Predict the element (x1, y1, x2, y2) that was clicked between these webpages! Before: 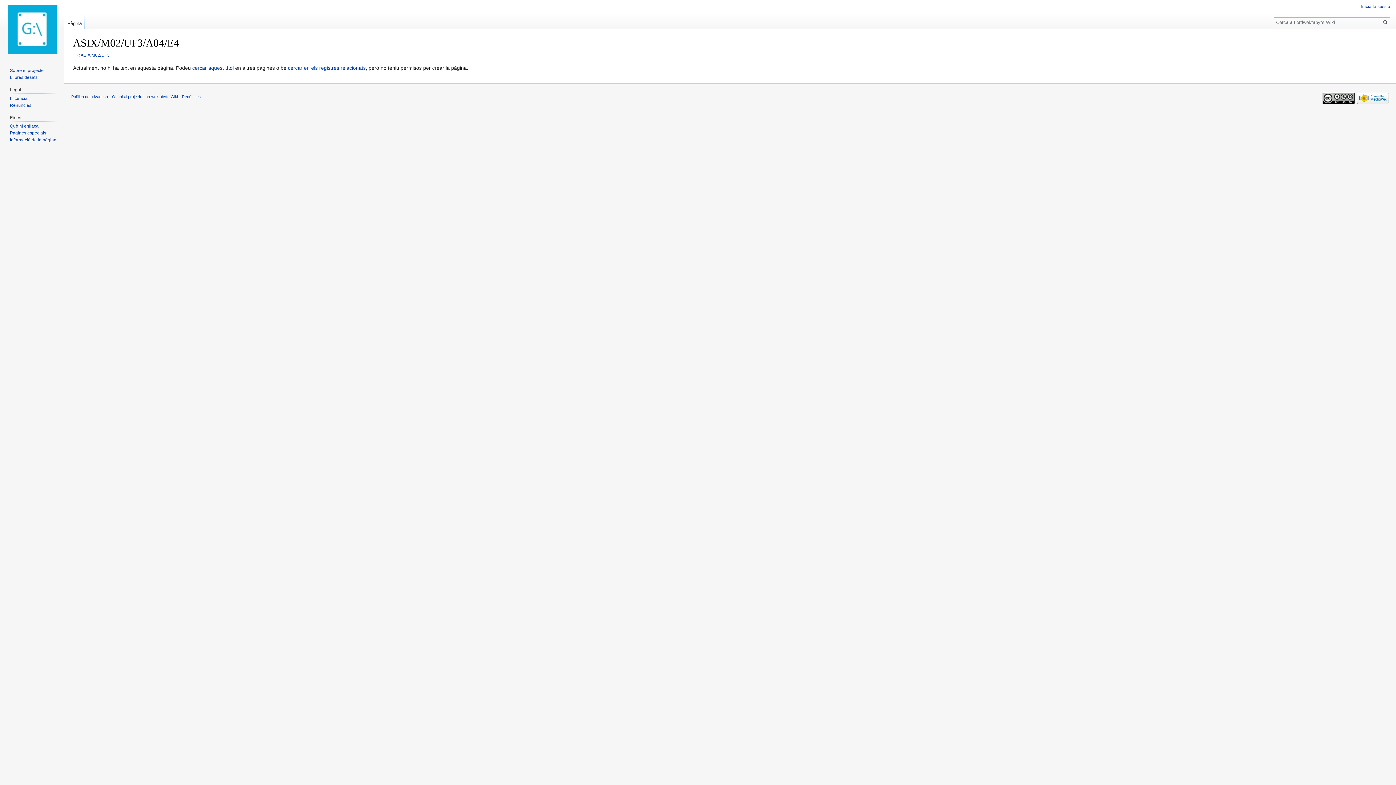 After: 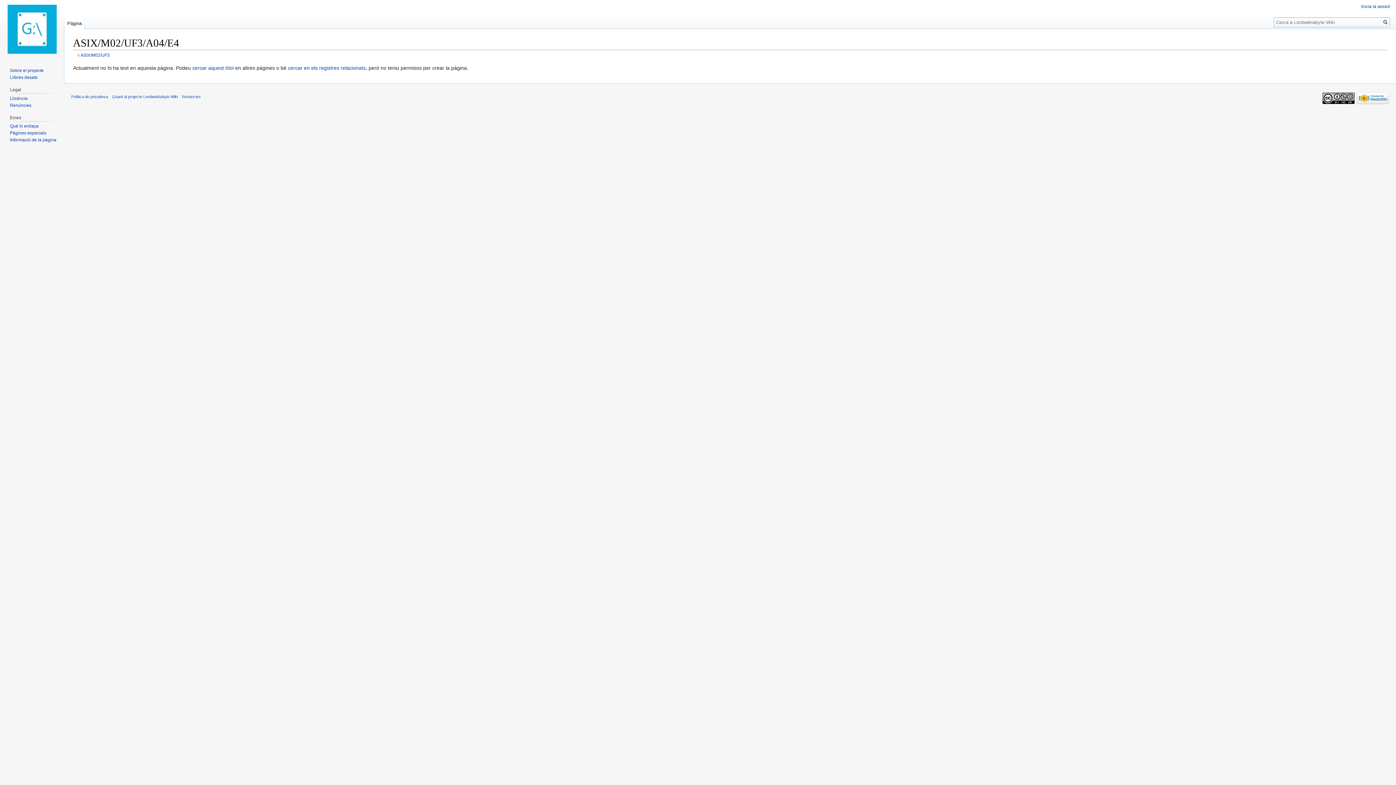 Action: label: Pàgina bbox: (64, 14, 84, 29)